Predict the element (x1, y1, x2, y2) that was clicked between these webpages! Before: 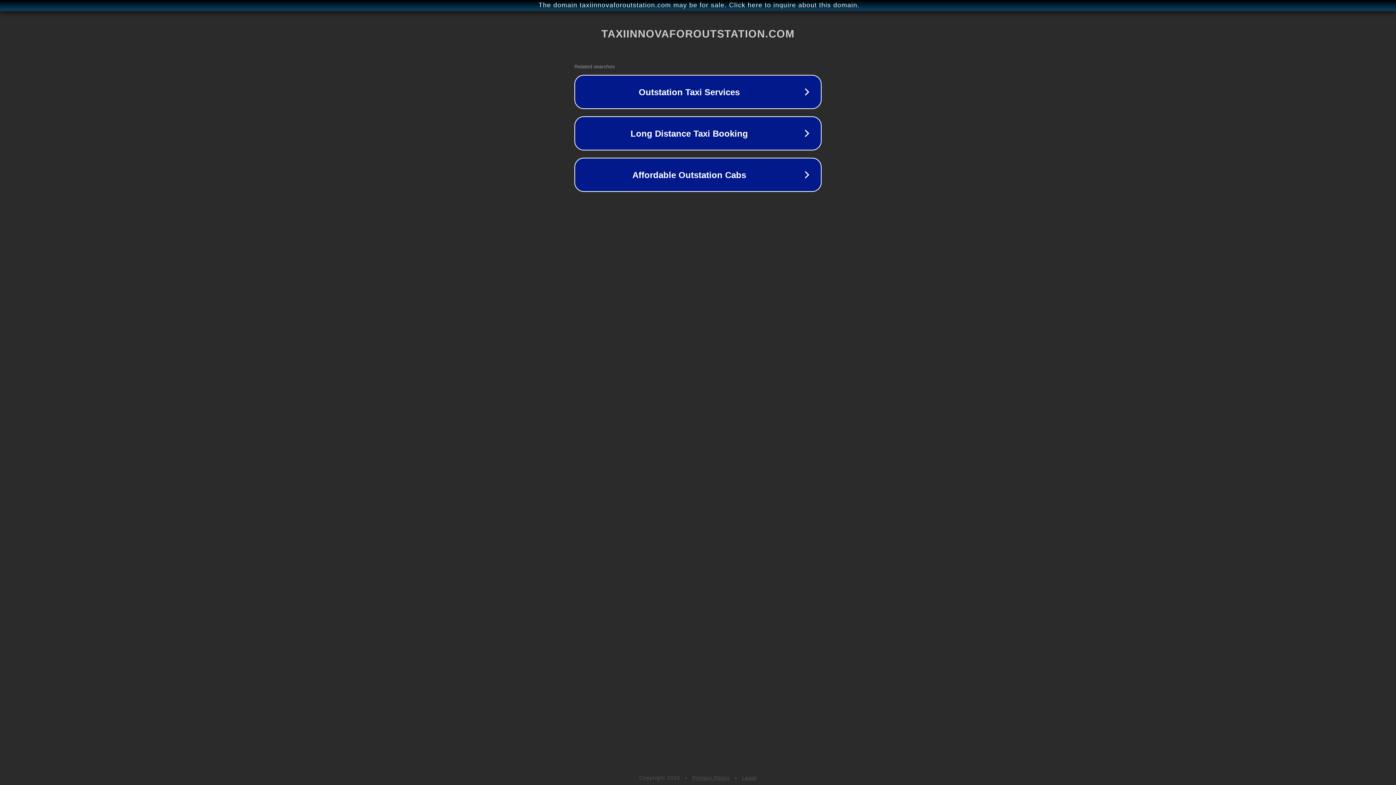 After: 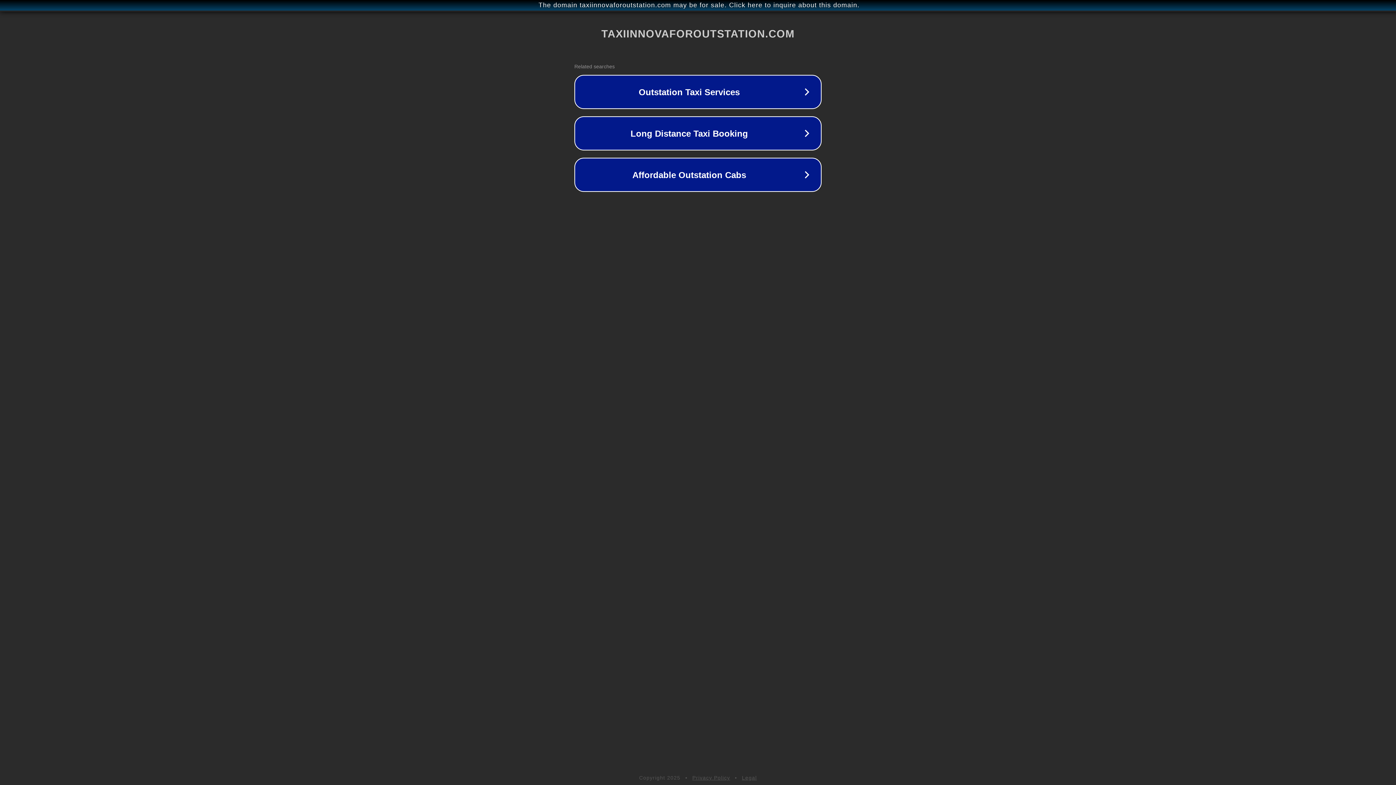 Action: label: Legal bbox: (742, 775, 757, 781)